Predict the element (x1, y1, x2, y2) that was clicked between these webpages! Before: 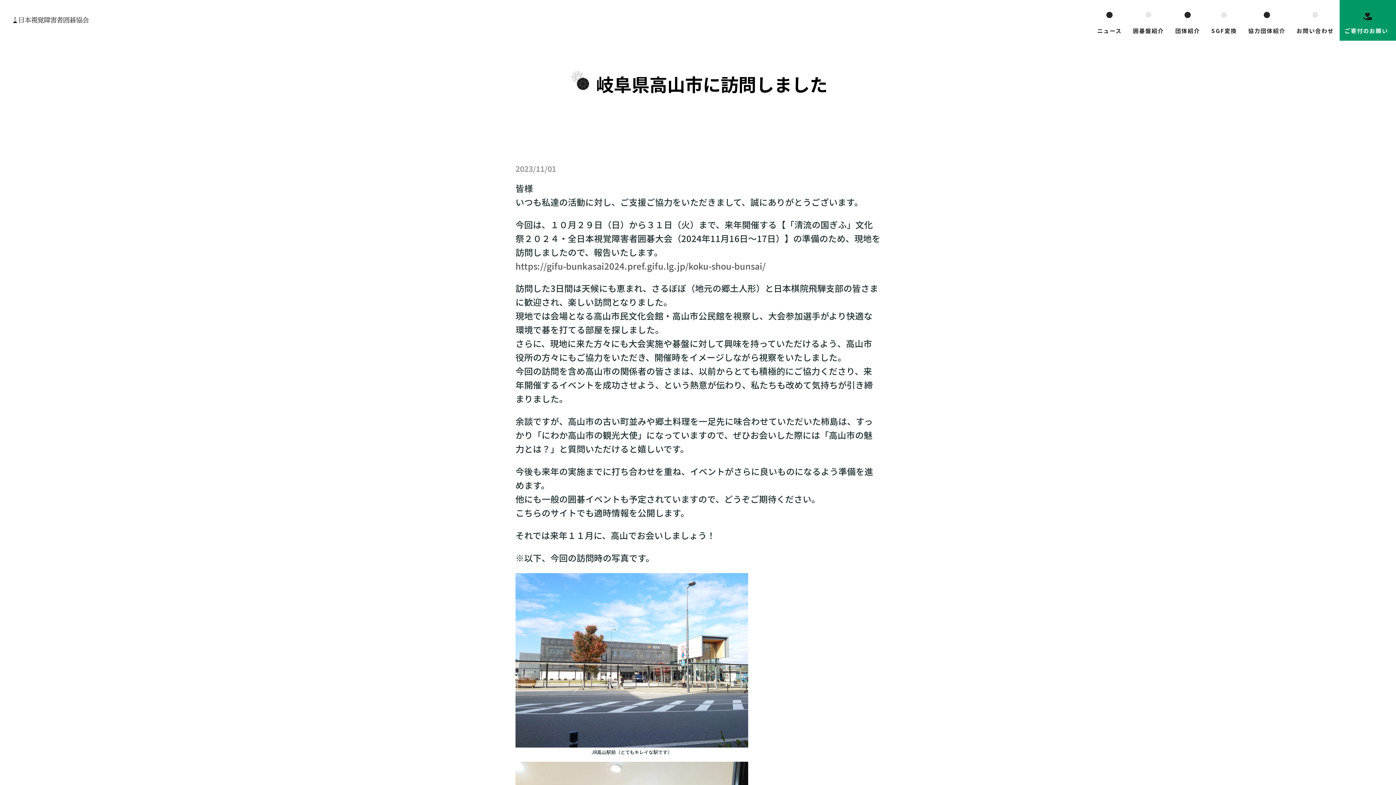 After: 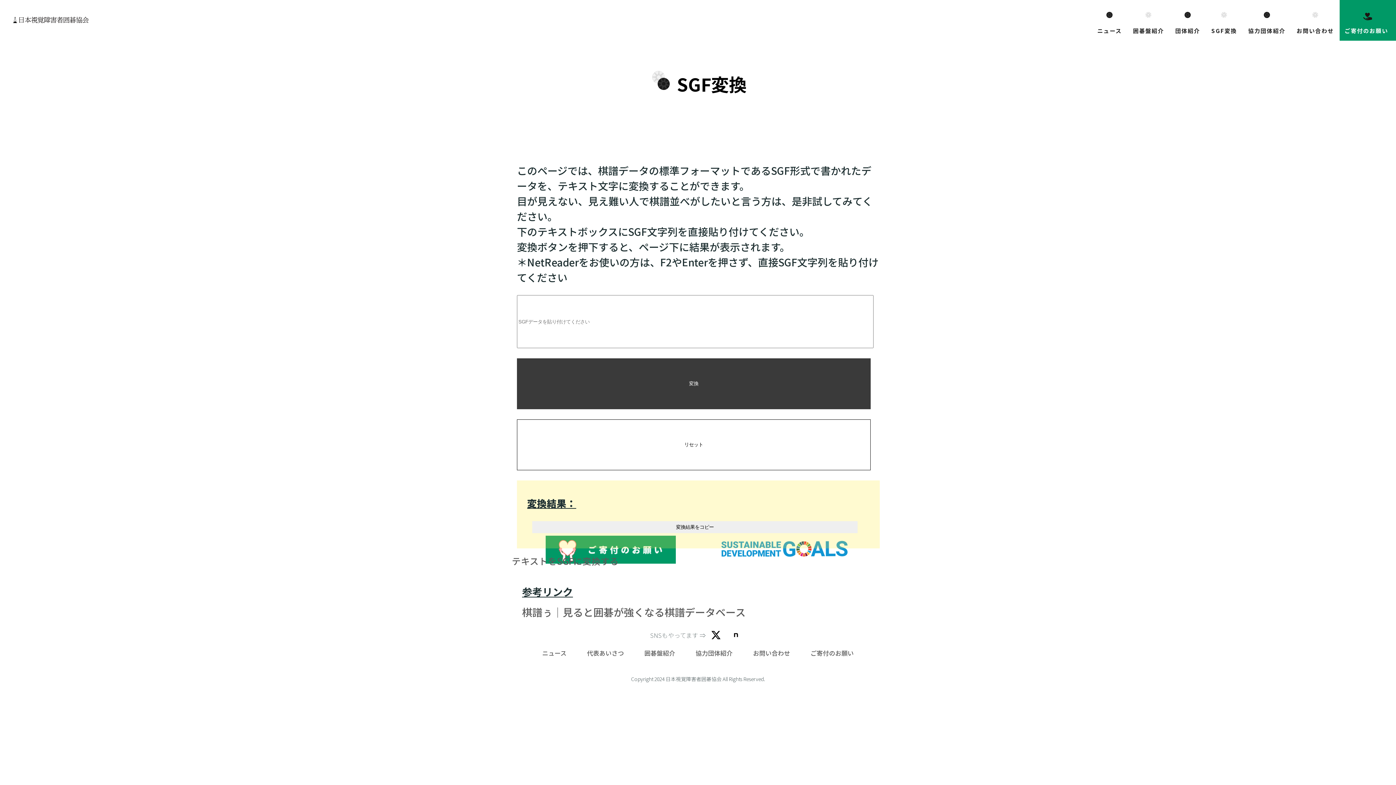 Action: label: SGF変換 bbox: (1211, 26, 1237, 34)